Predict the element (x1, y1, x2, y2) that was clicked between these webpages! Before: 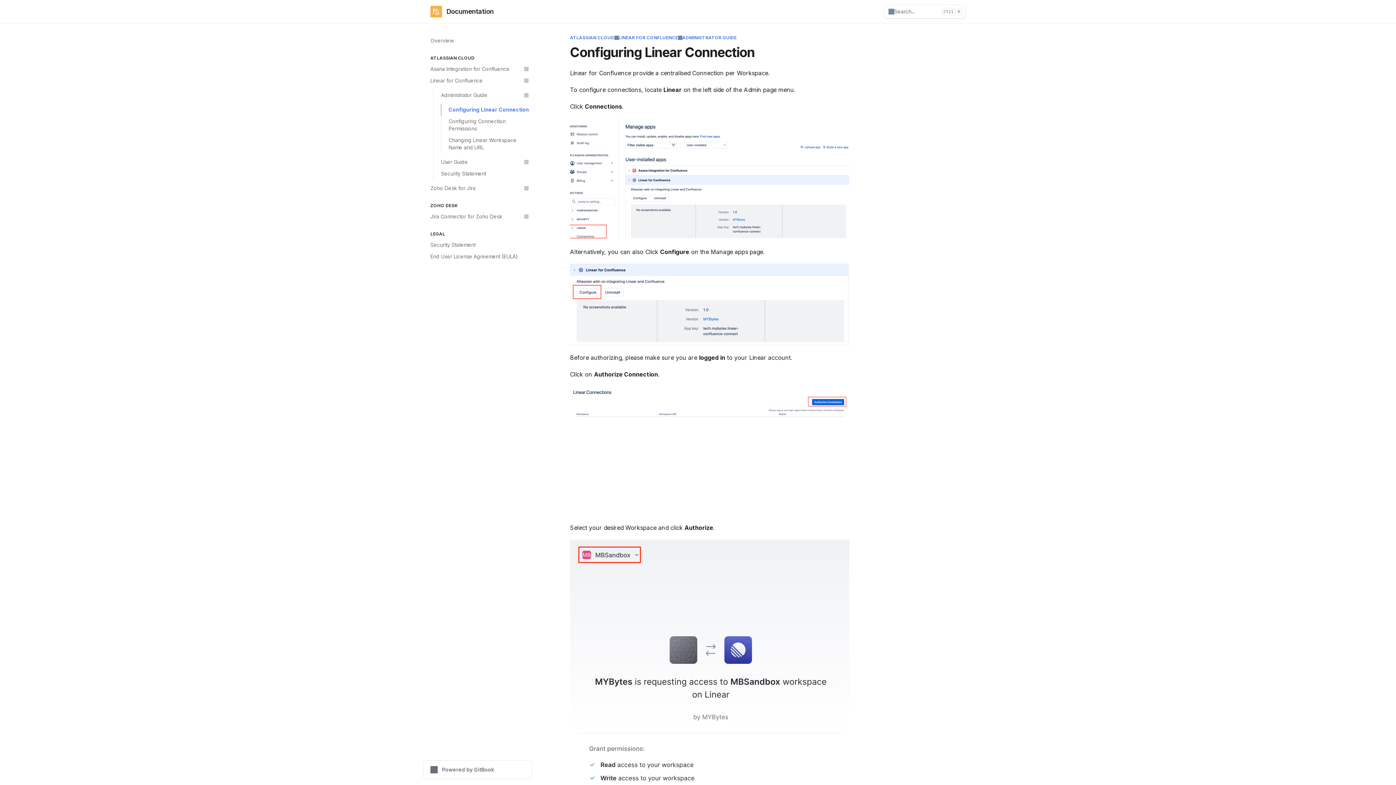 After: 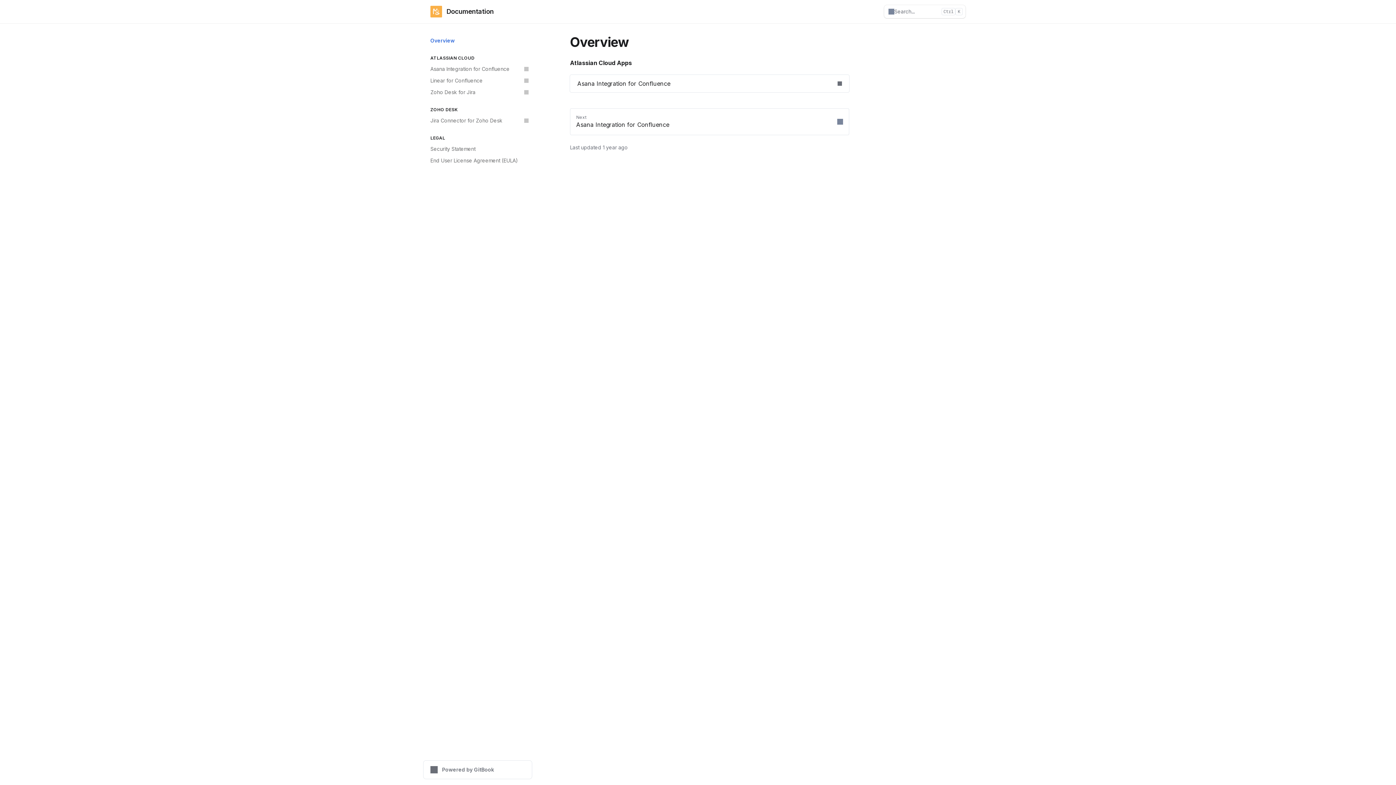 Action: bbox: (426, 34, 532, 46) label: Overview